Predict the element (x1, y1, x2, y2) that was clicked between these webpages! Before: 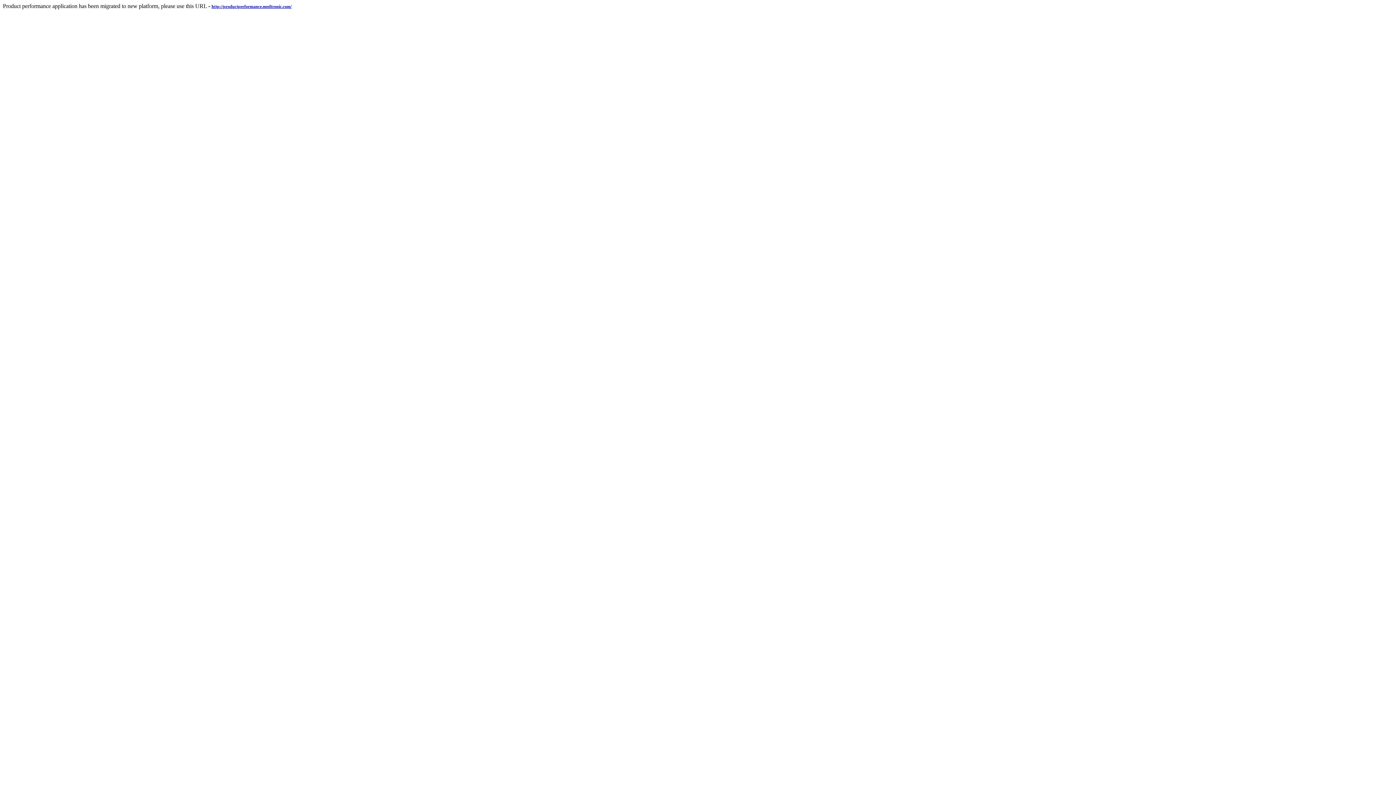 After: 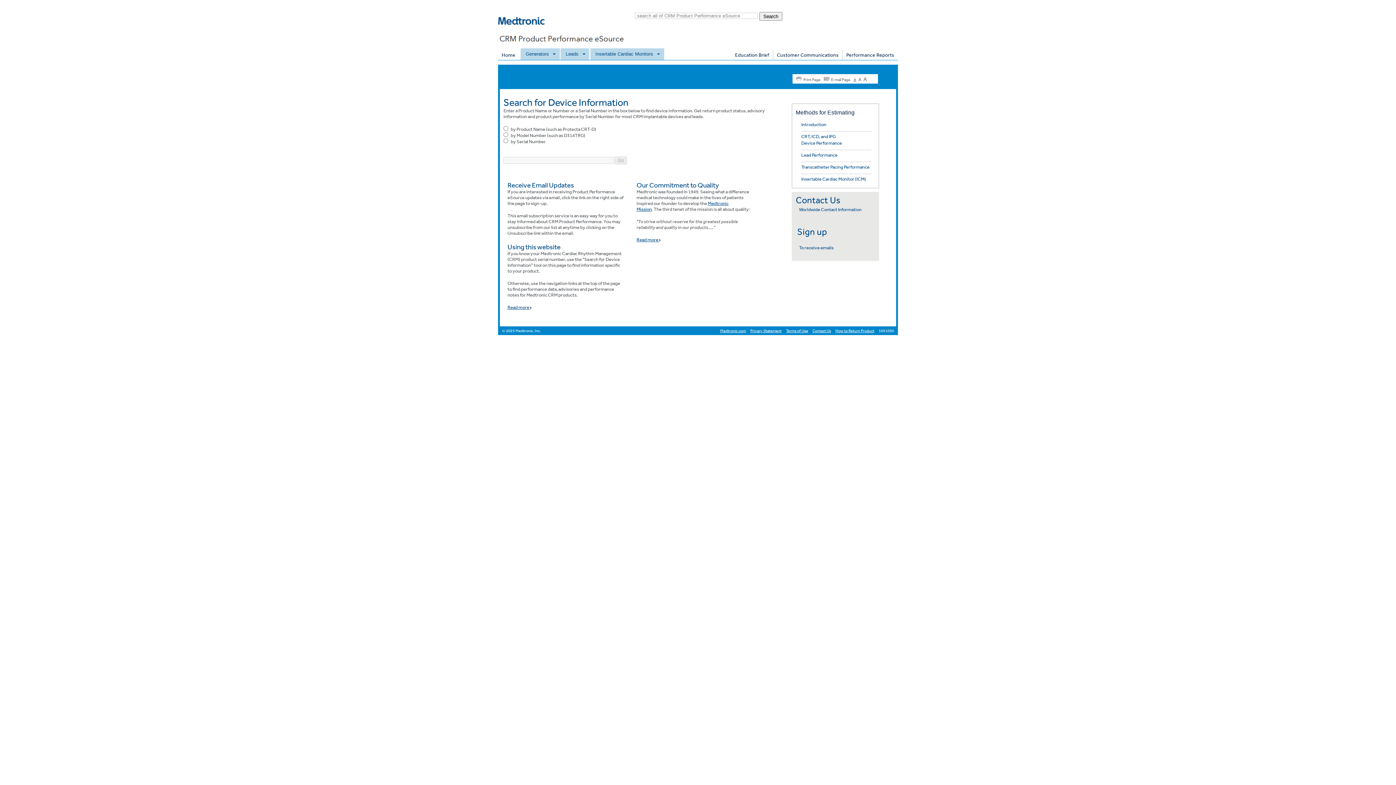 Action: bbox: (211, 2, 291, 9) label: http://productperformance.medtronic.com/